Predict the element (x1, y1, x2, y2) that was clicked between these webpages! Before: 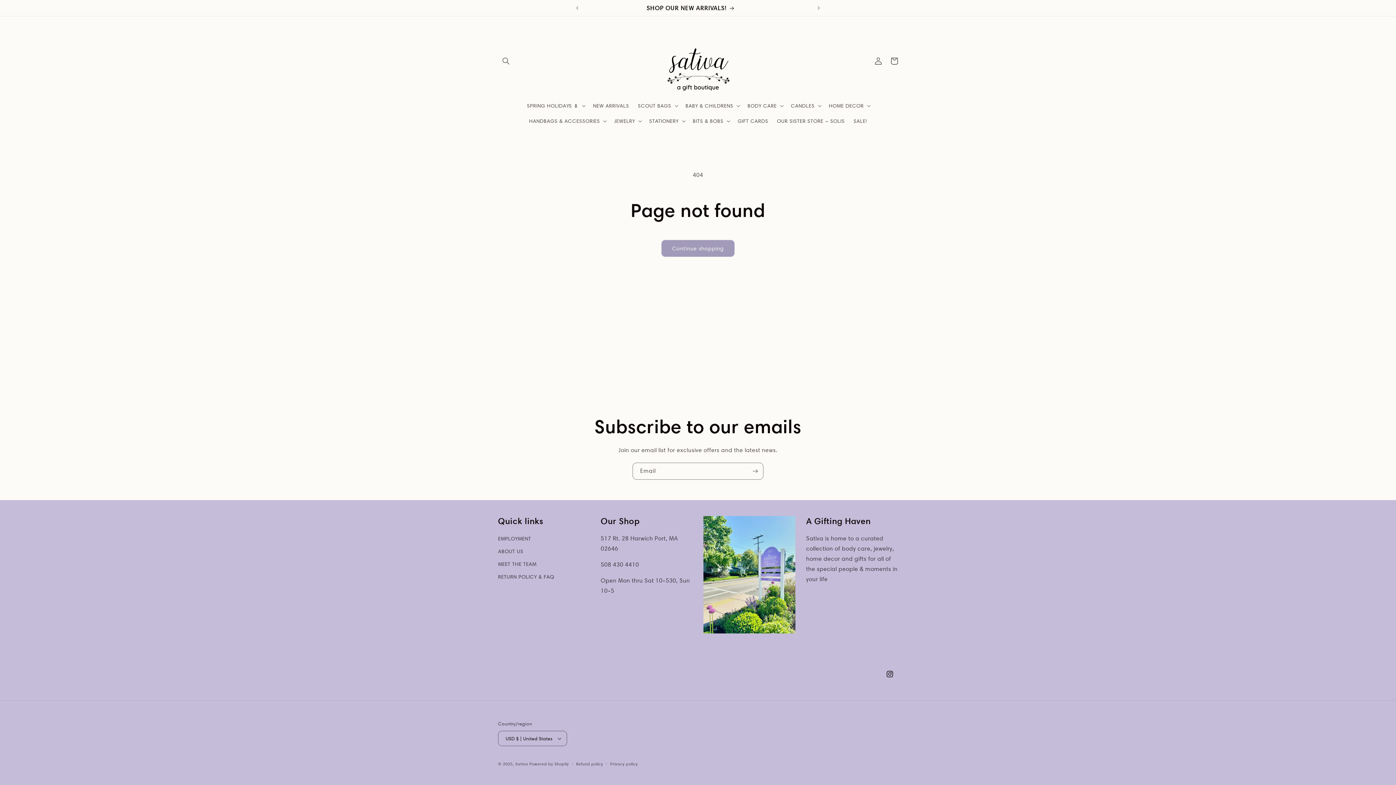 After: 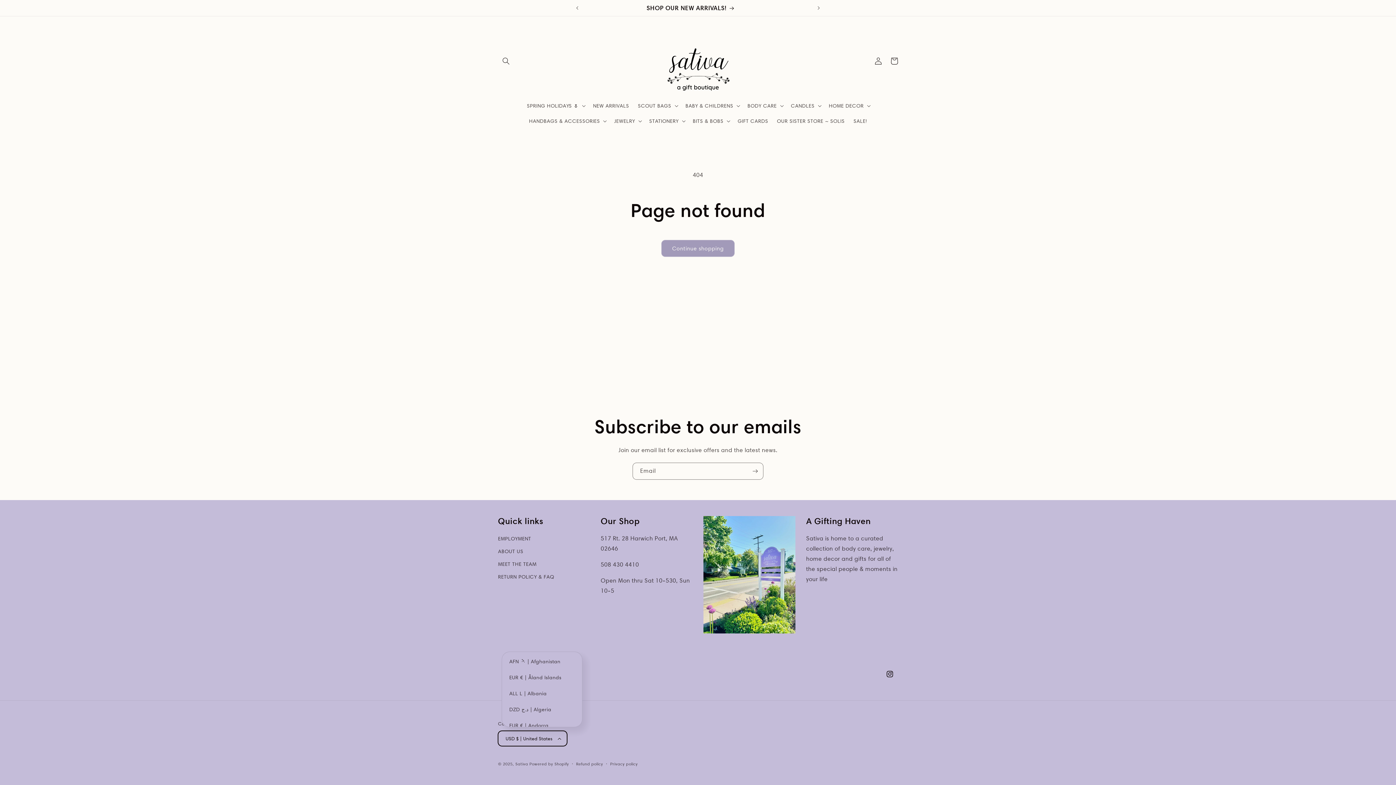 Action: label: USD $ | United States bbox: (498, 731, 567, 746)